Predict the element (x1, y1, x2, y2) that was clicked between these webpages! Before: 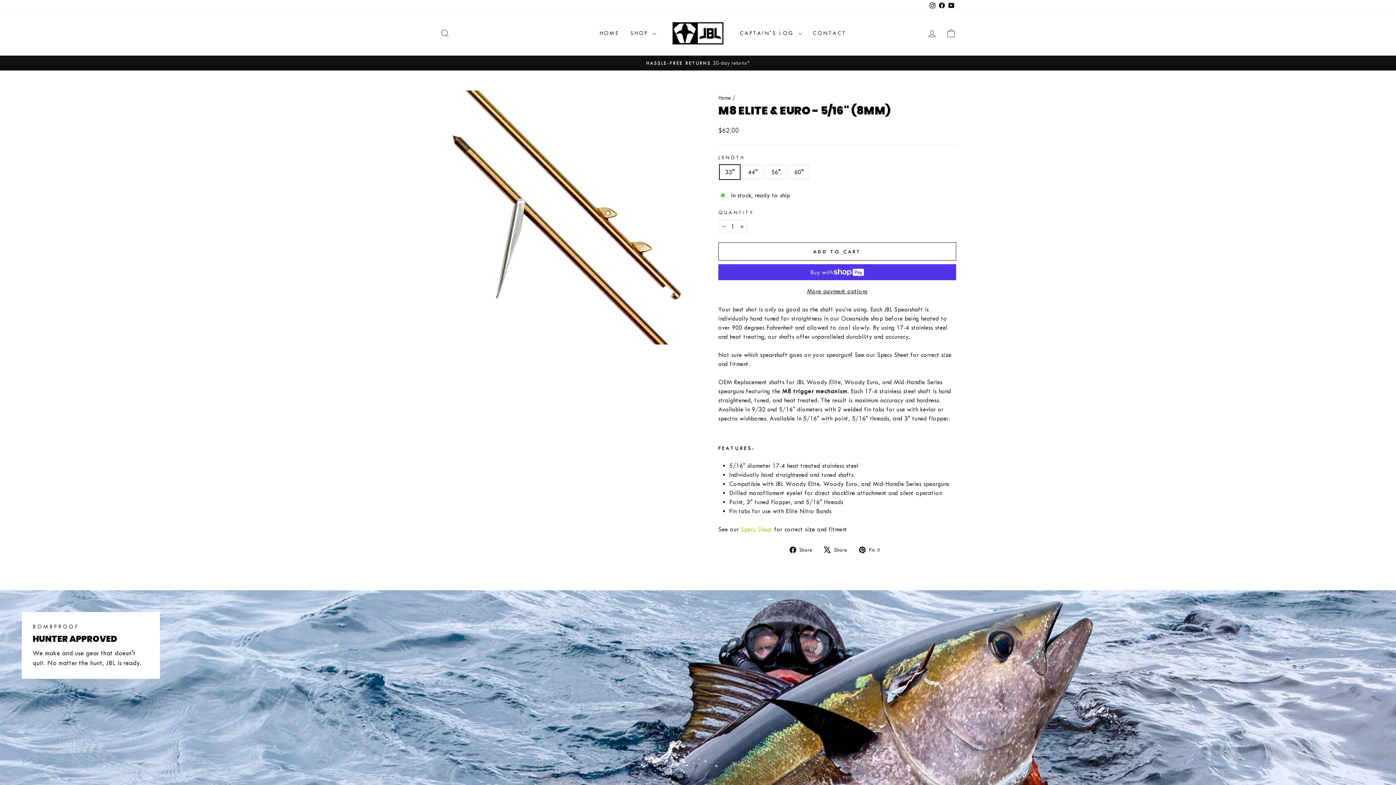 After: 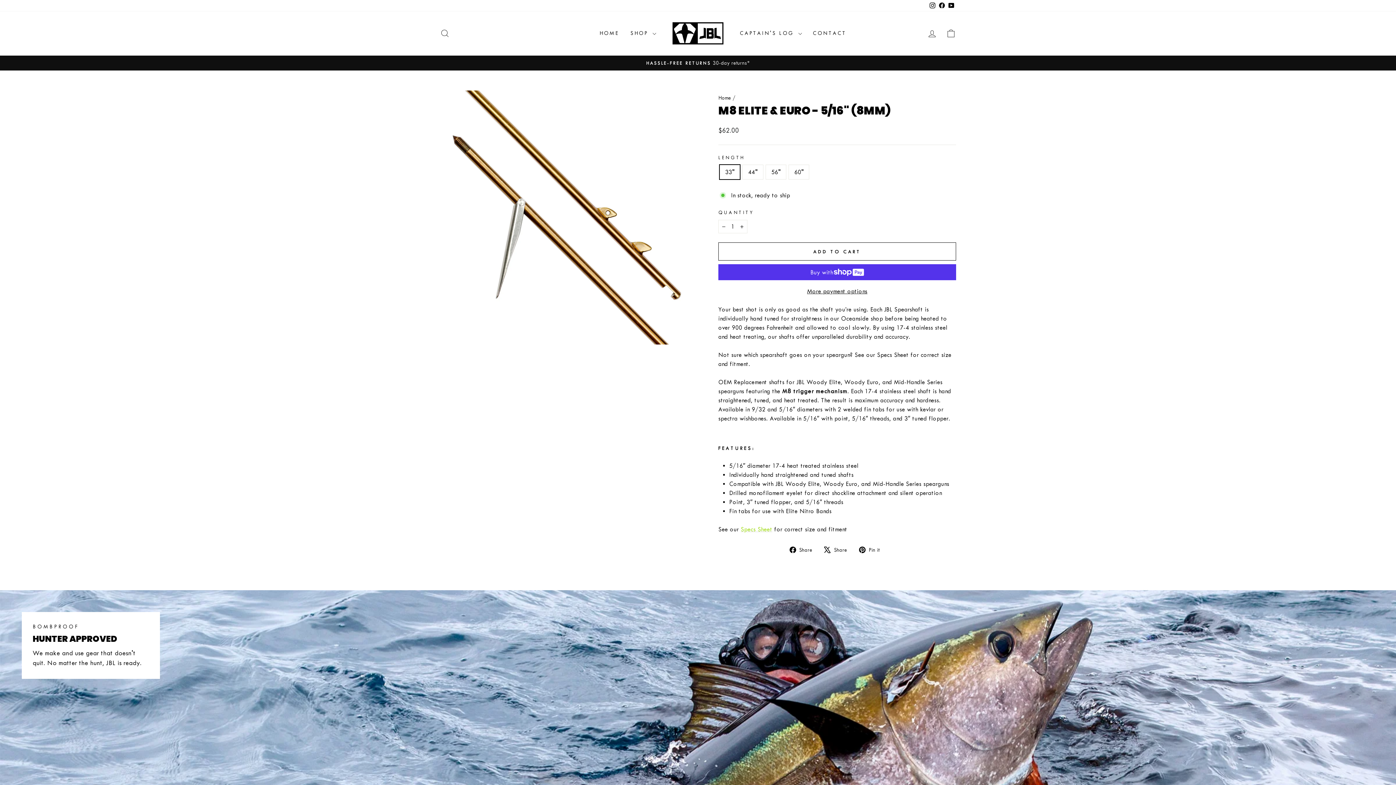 Action: label:  Share
Share on Facebook bbox: (789, 545, 817, 554)